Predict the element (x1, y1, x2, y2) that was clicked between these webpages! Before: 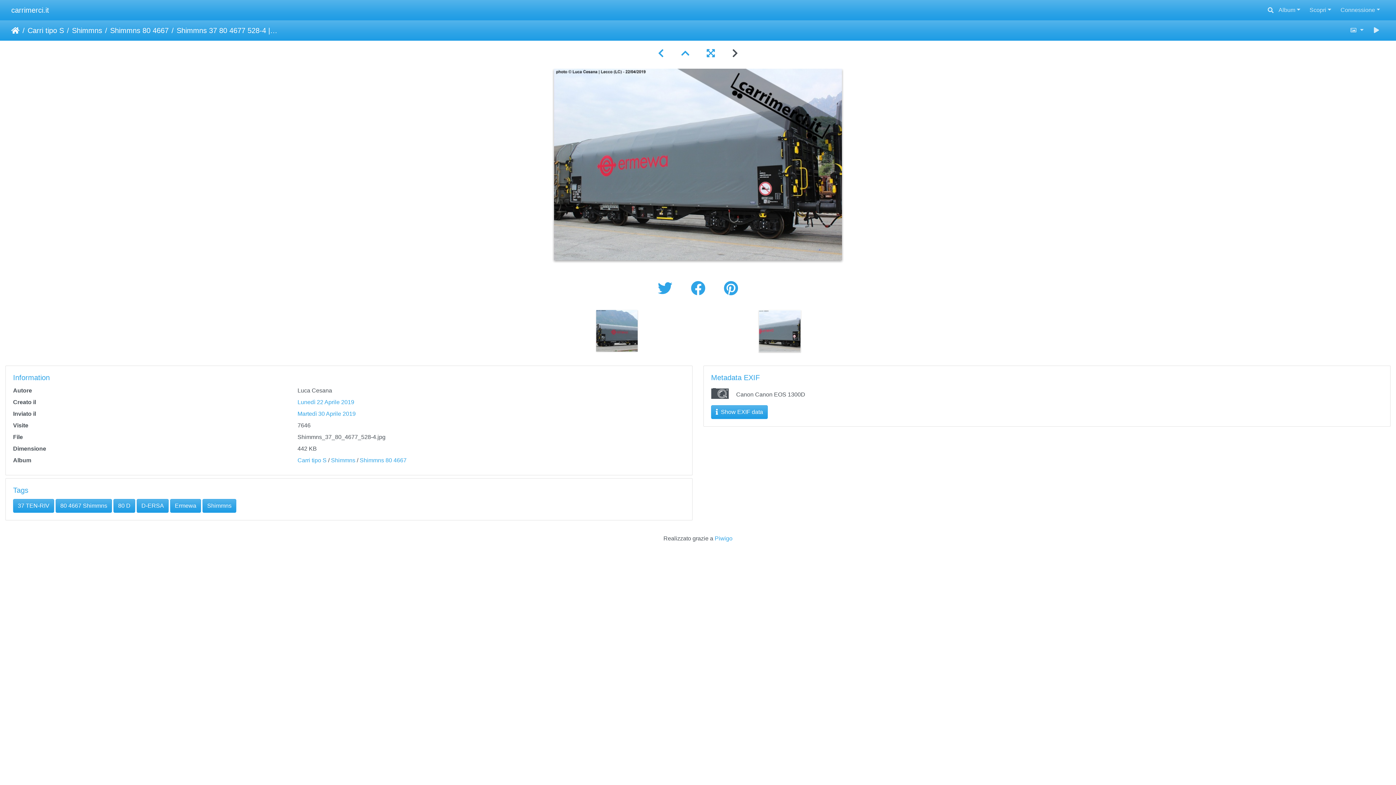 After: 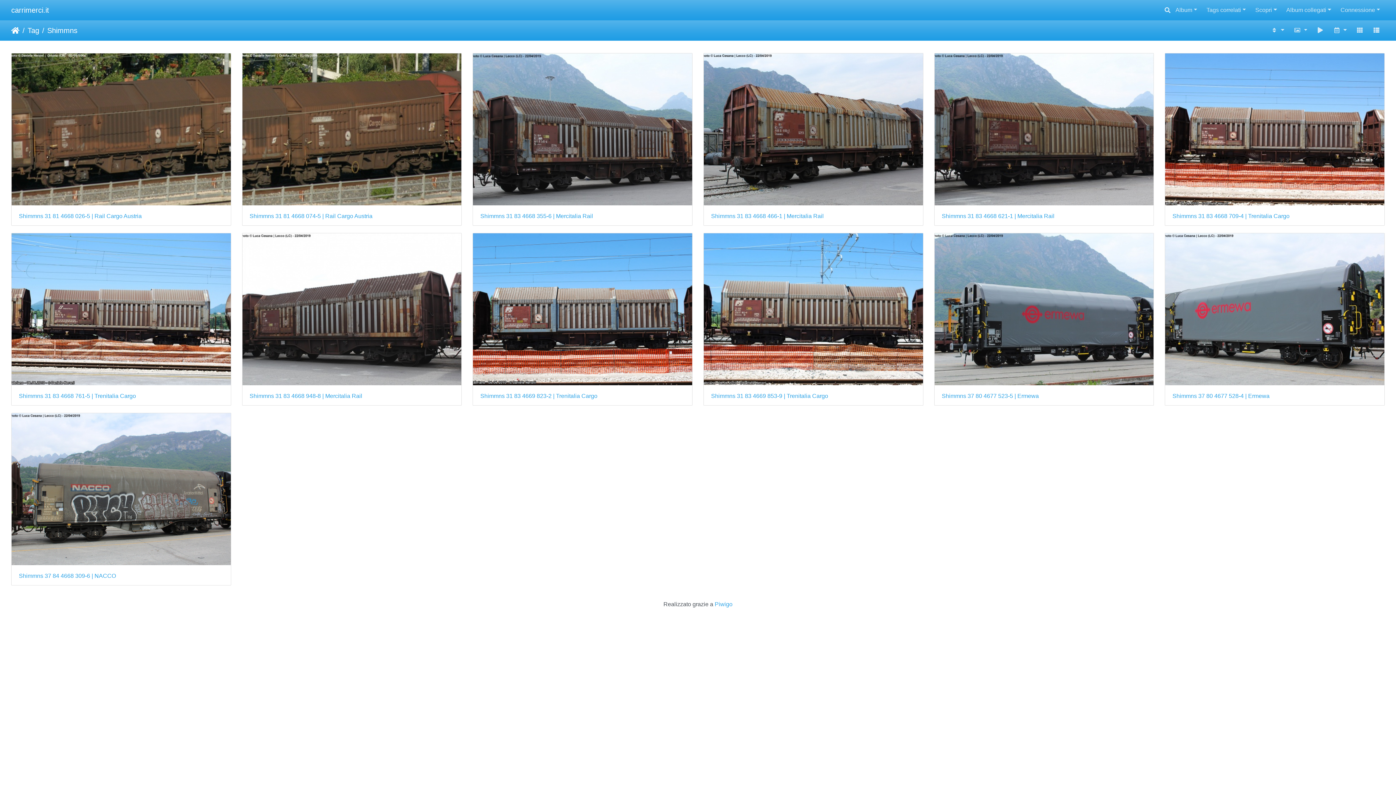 Action: label: Shimmns bbox: (202, 499, 236, 513)